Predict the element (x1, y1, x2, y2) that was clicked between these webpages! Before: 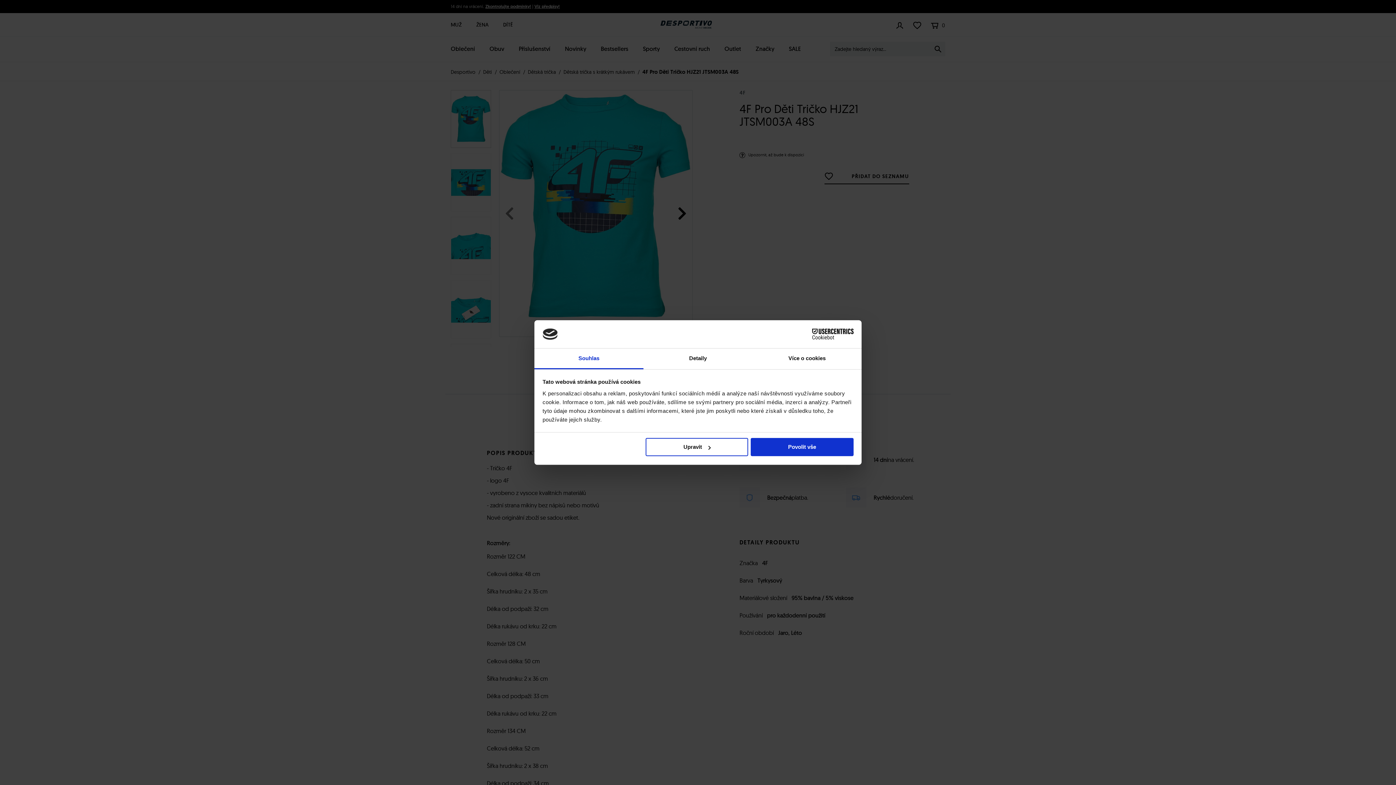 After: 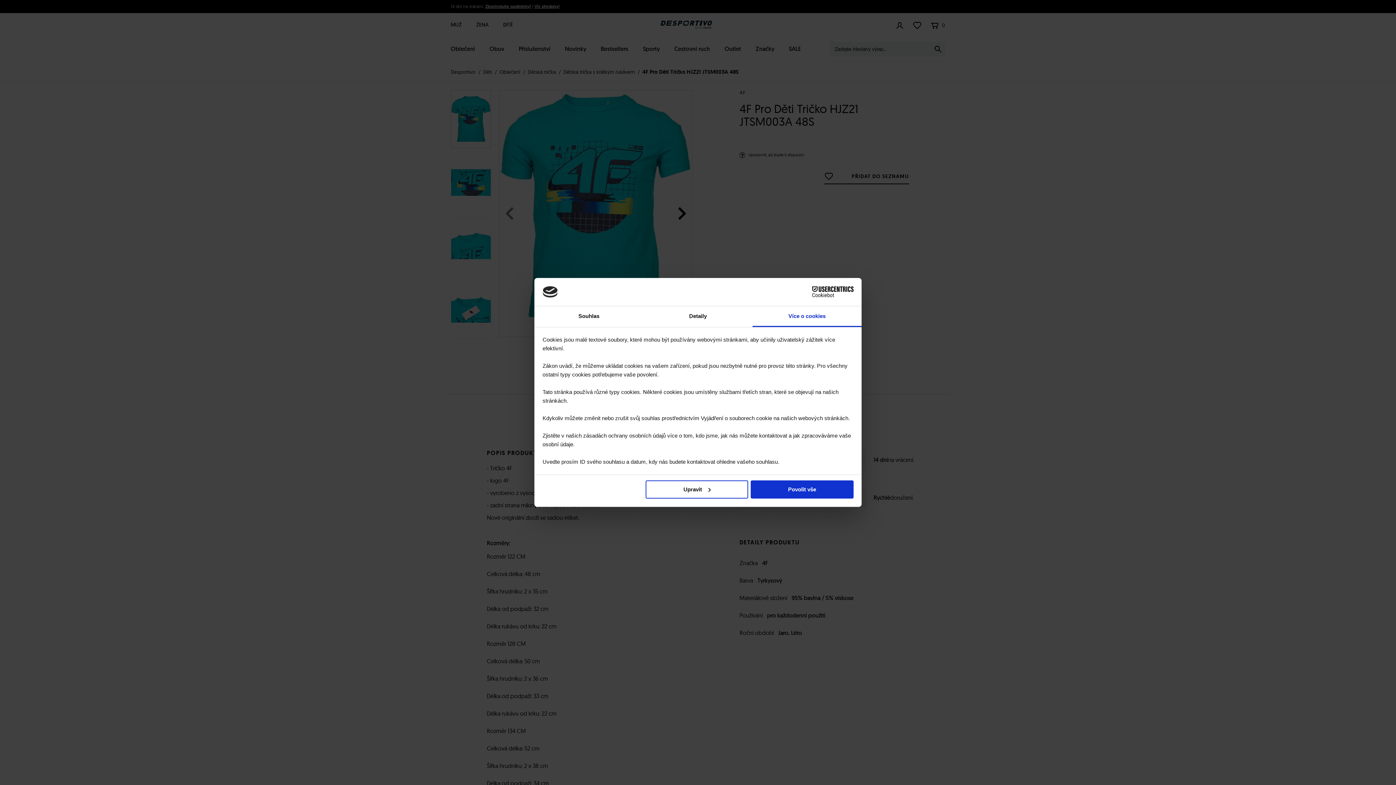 Action: label: Více o cookies bbox: (752, 348, 861, 369)